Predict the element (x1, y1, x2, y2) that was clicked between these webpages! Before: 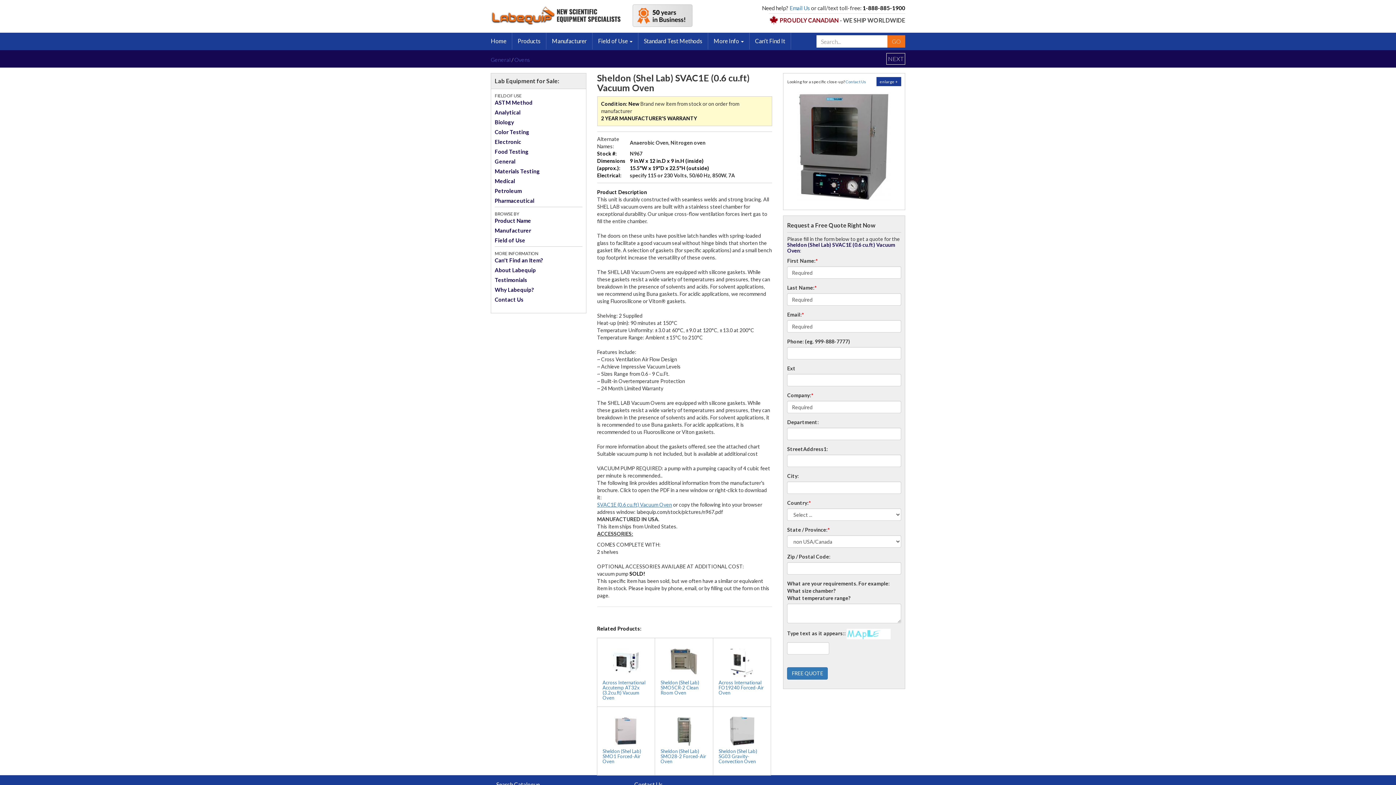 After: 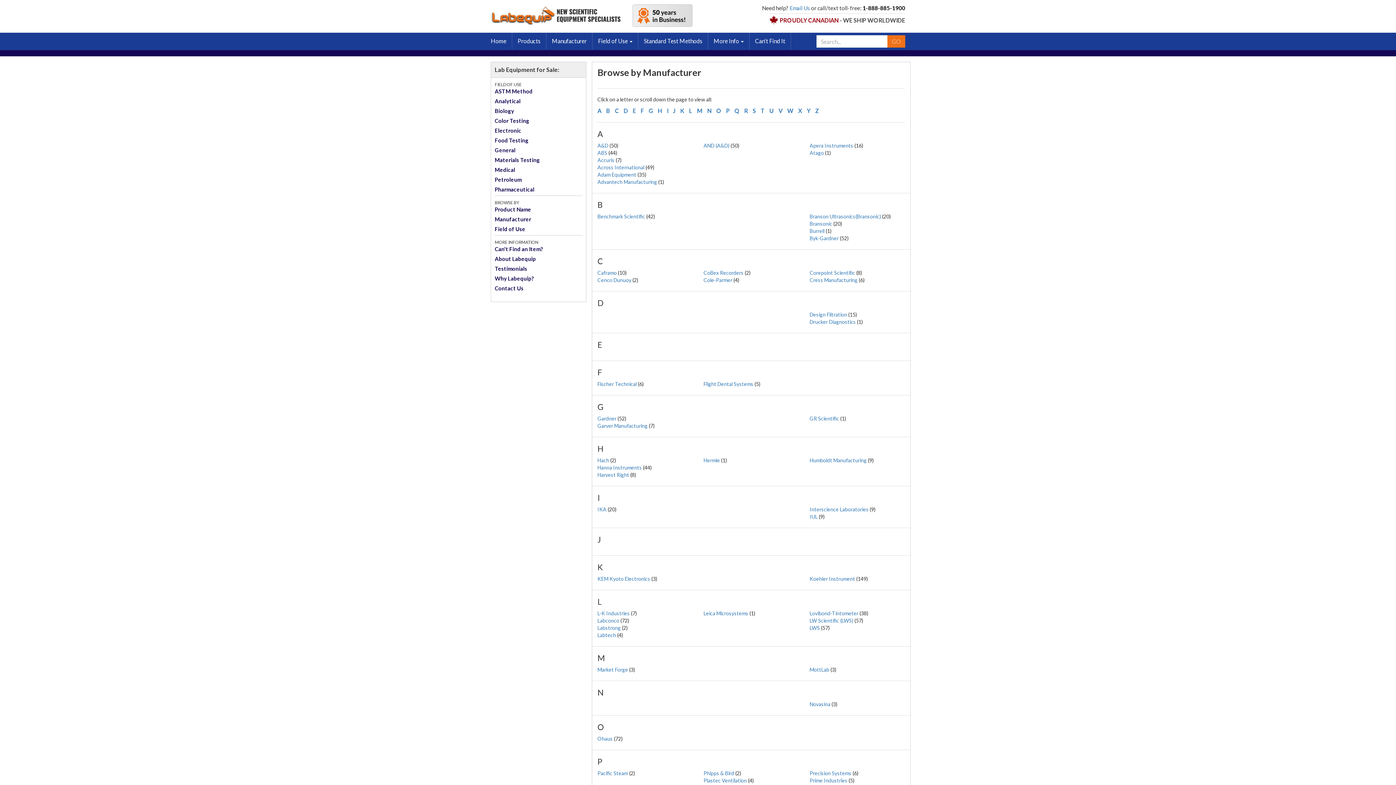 Action: label: Manufacturer bbox: (494, 227, 531, 233)